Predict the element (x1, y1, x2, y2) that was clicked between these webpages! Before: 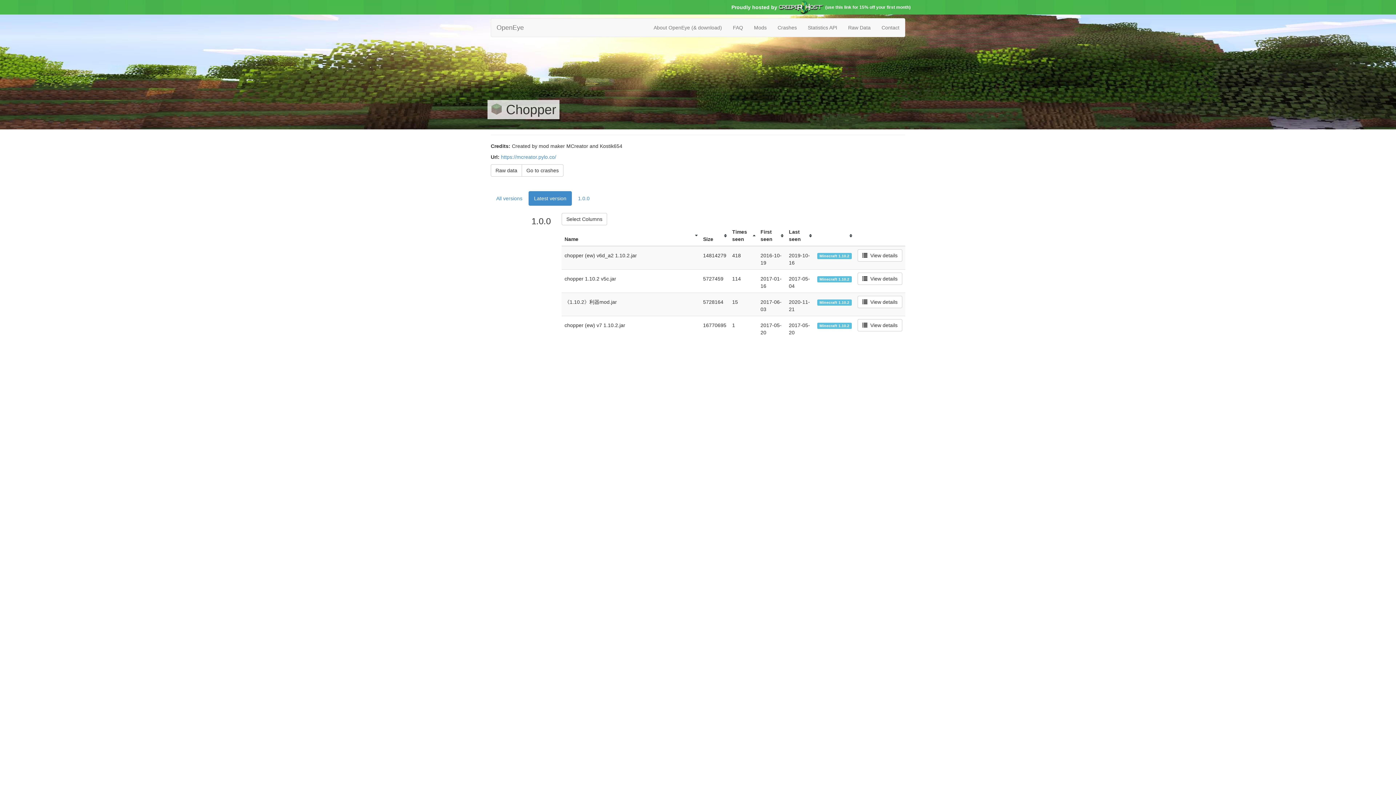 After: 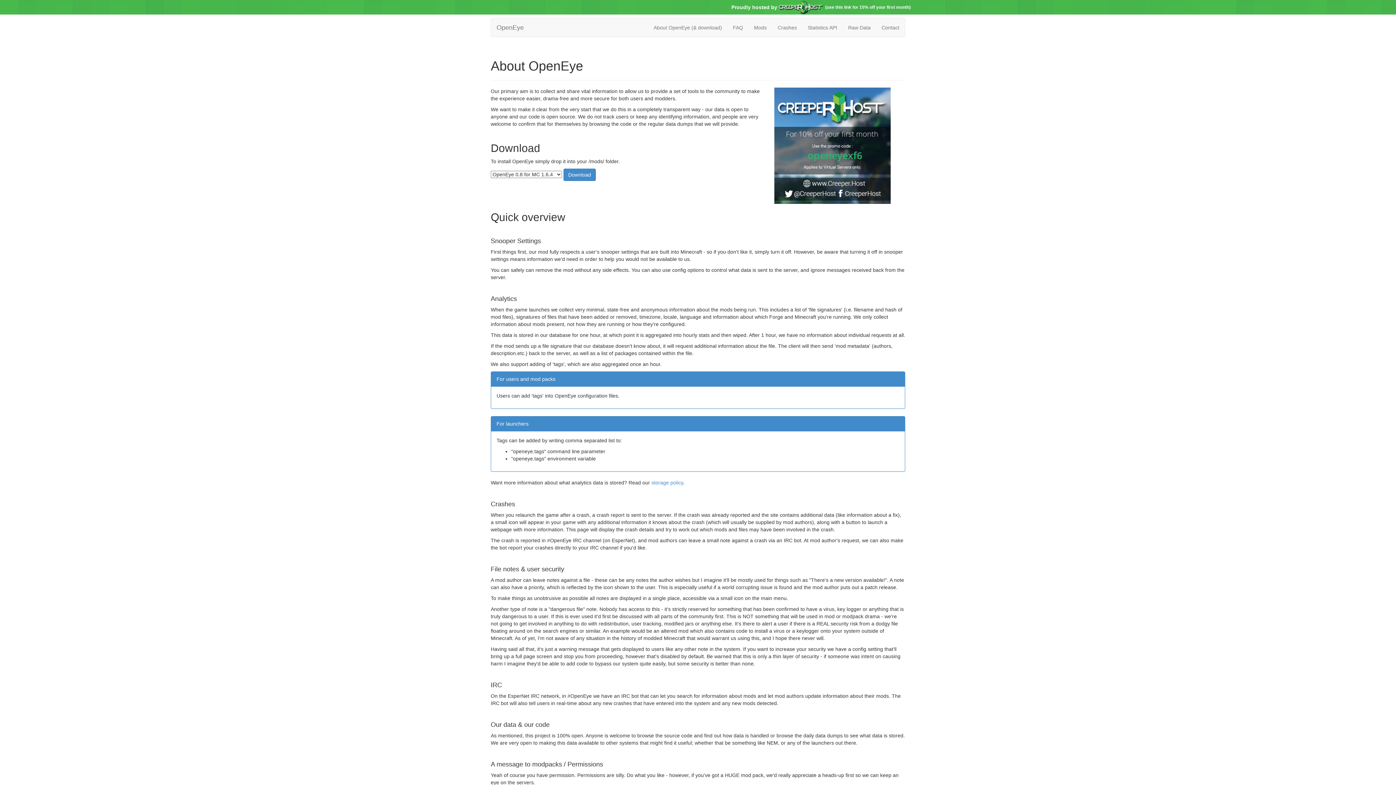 Action: label: About OpenEye (& download) bbox: (648, 18, 727, 36)